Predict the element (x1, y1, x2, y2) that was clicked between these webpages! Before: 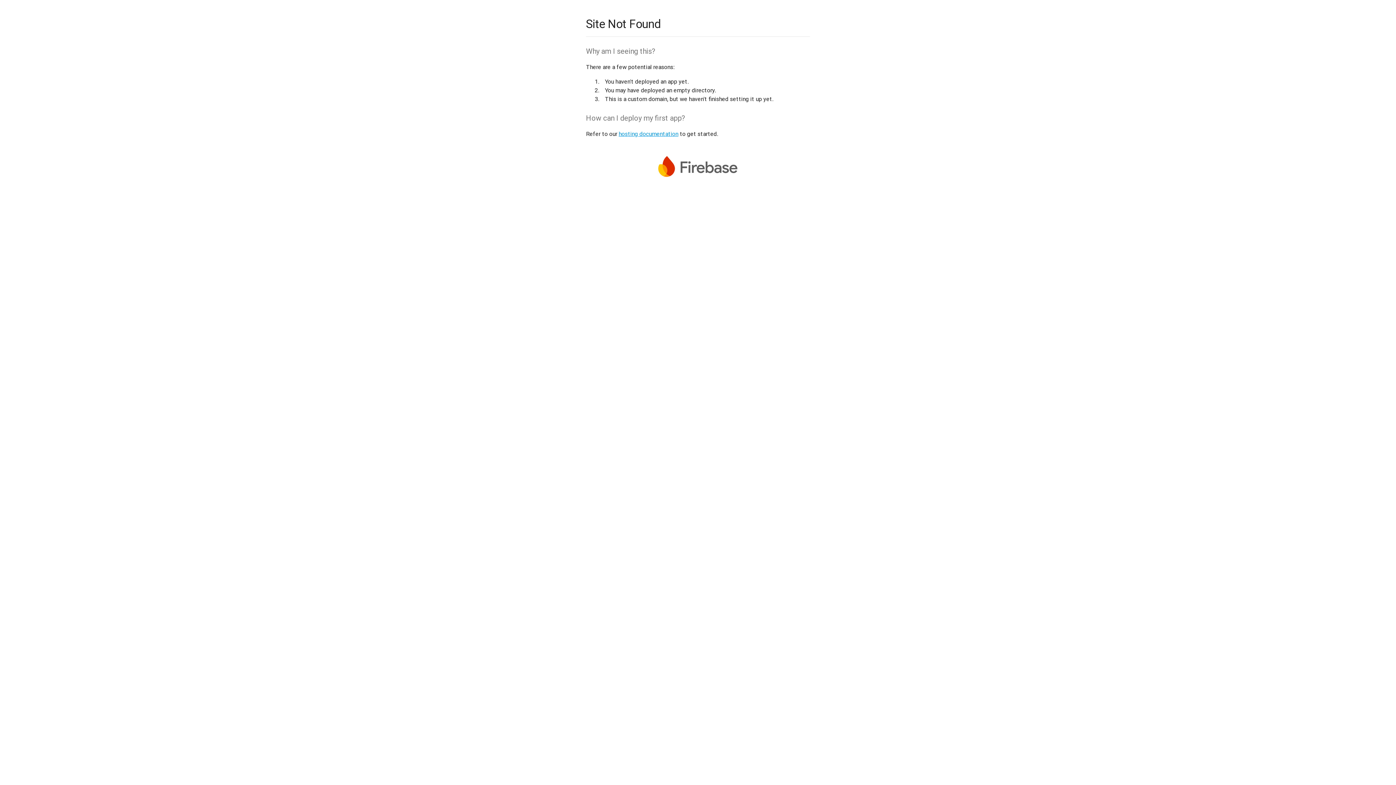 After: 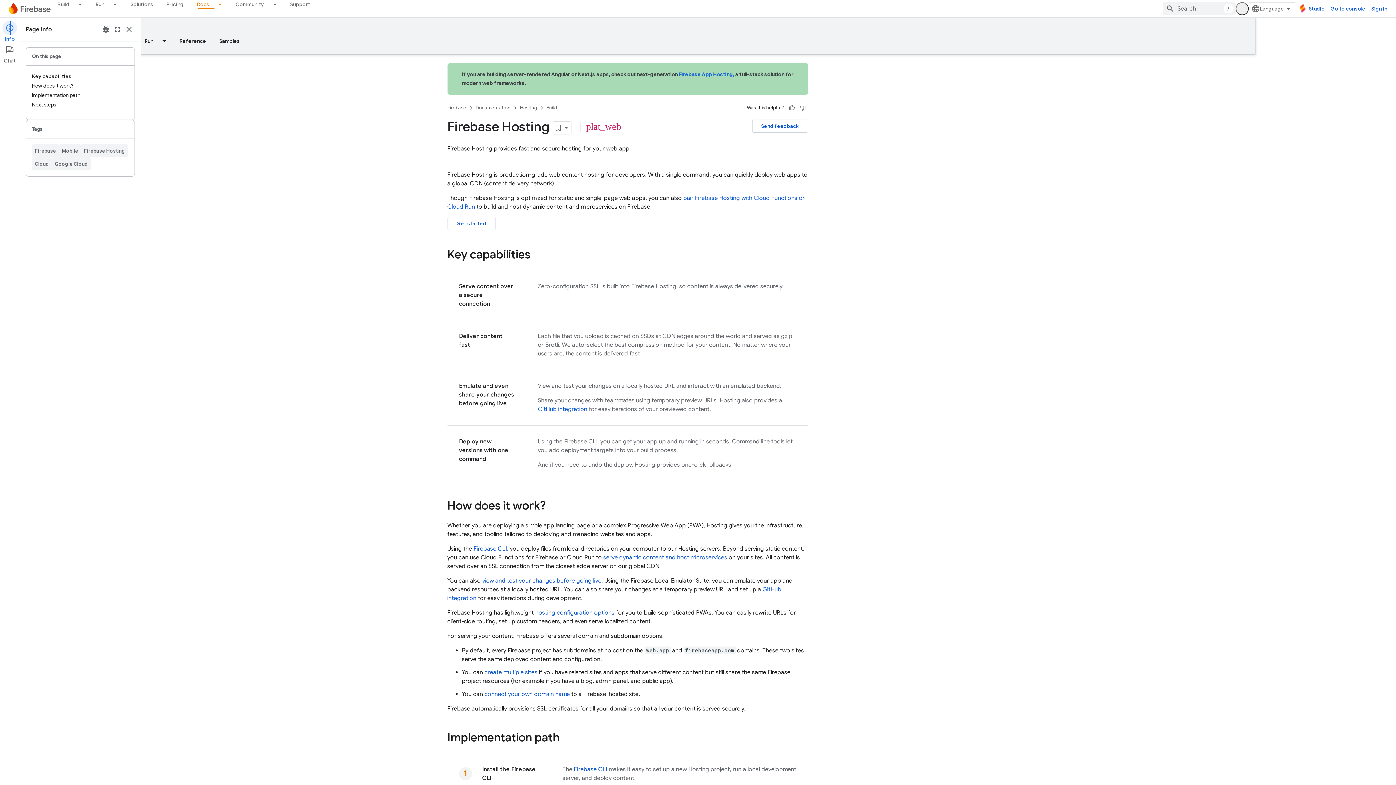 Action: label: hosting documentation bbox: (618, 130, 678, 137)